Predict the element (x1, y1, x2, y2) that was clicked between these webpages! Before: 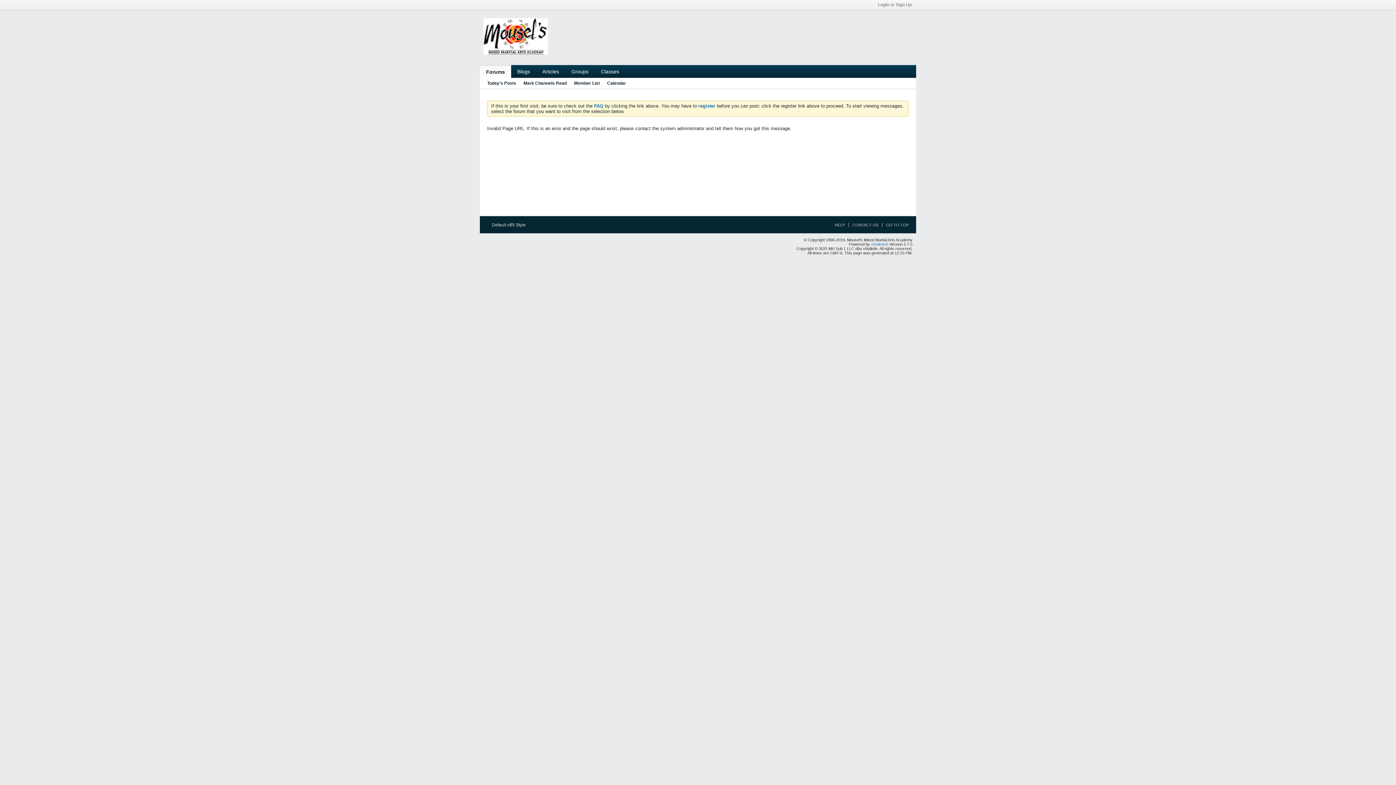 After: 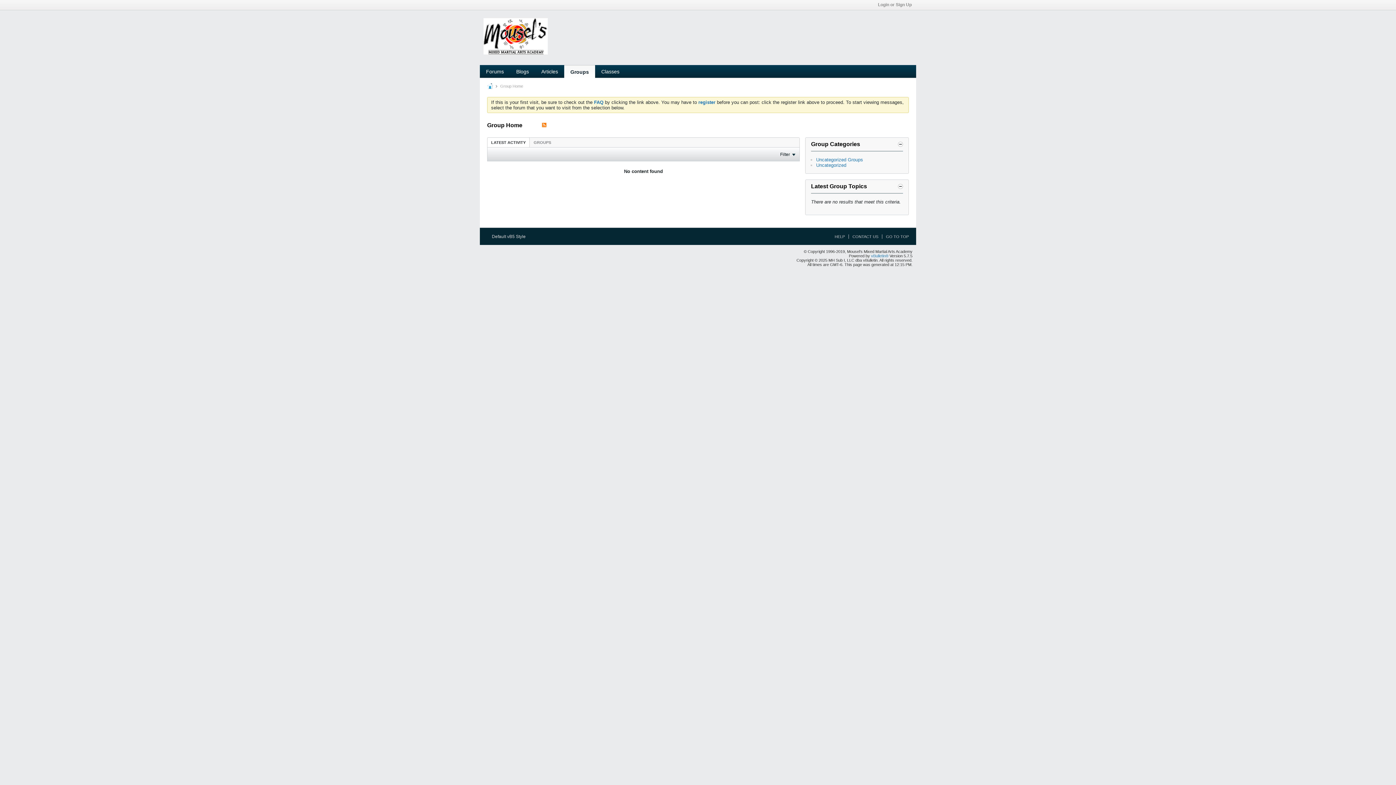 Action: bbox: (565, 65, 594, 77) label: Groups